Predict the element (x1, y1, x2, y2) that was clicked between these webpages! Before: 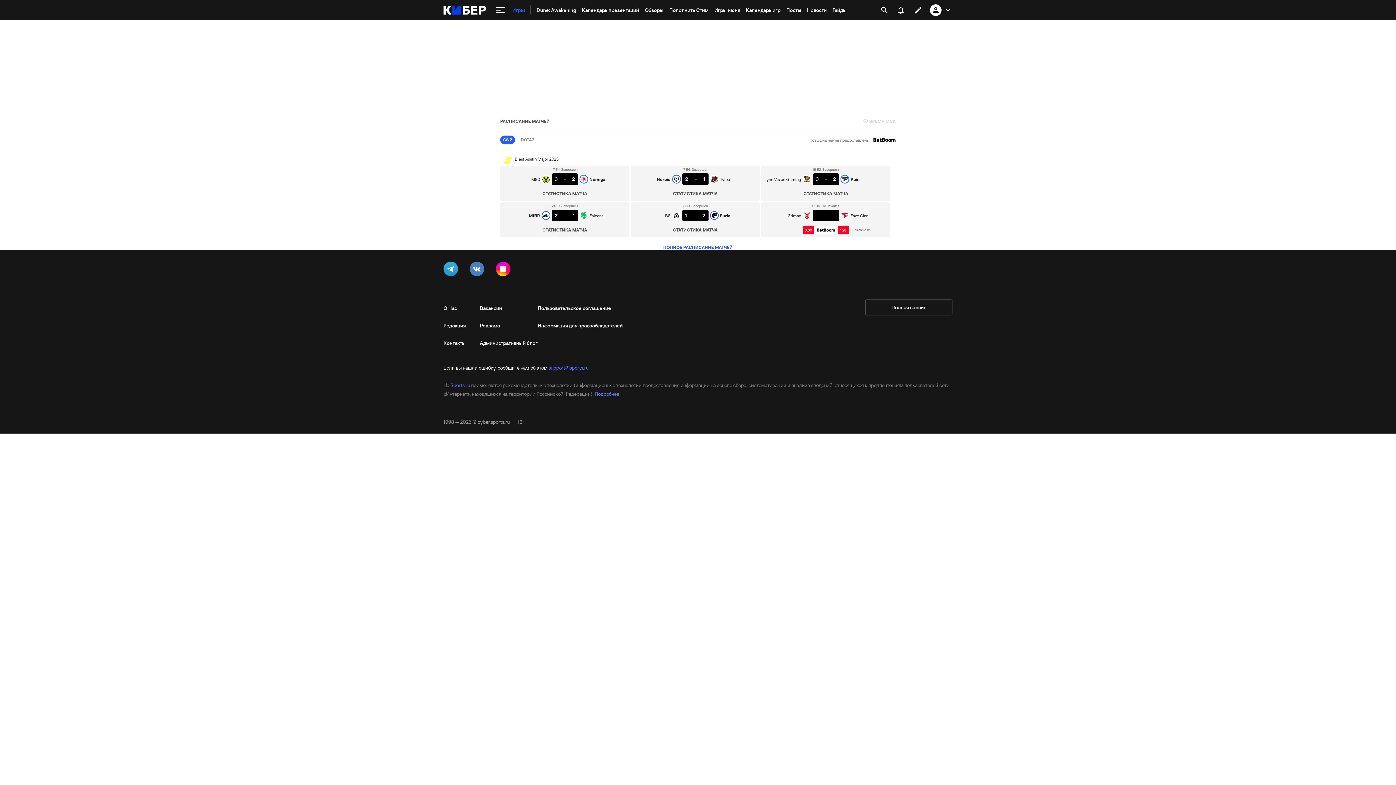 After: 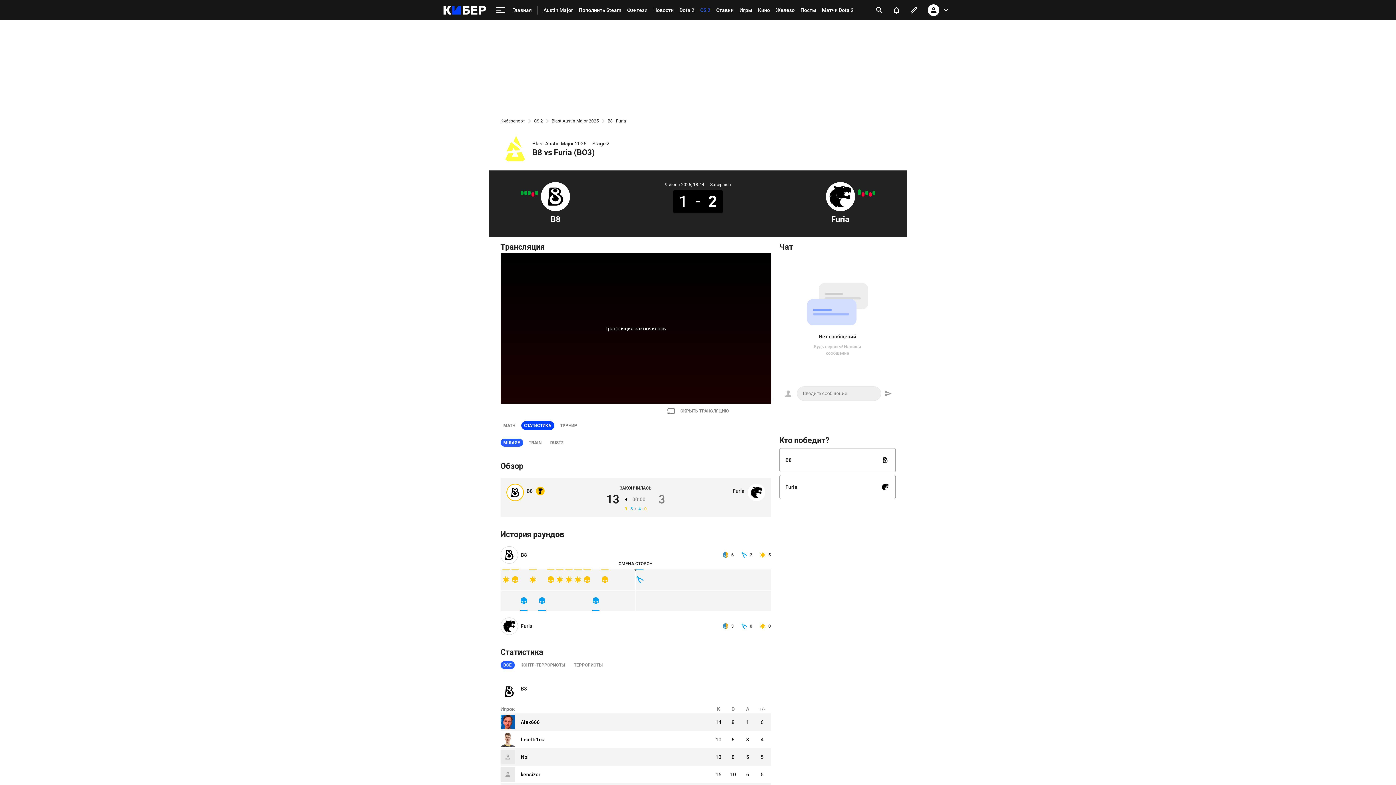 Action: label: СТАТИСТИКА МАТЧА bbox: (663, 225, 727, 234)